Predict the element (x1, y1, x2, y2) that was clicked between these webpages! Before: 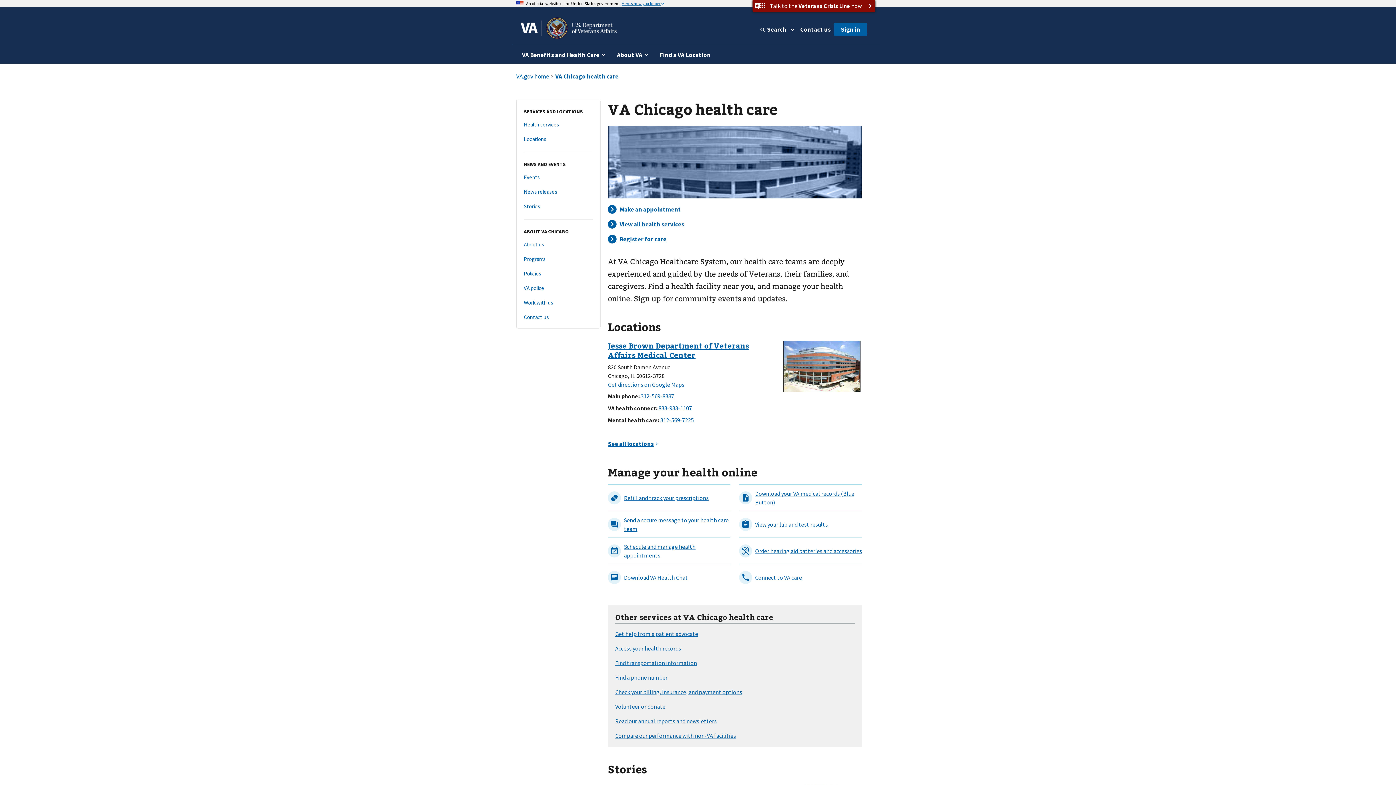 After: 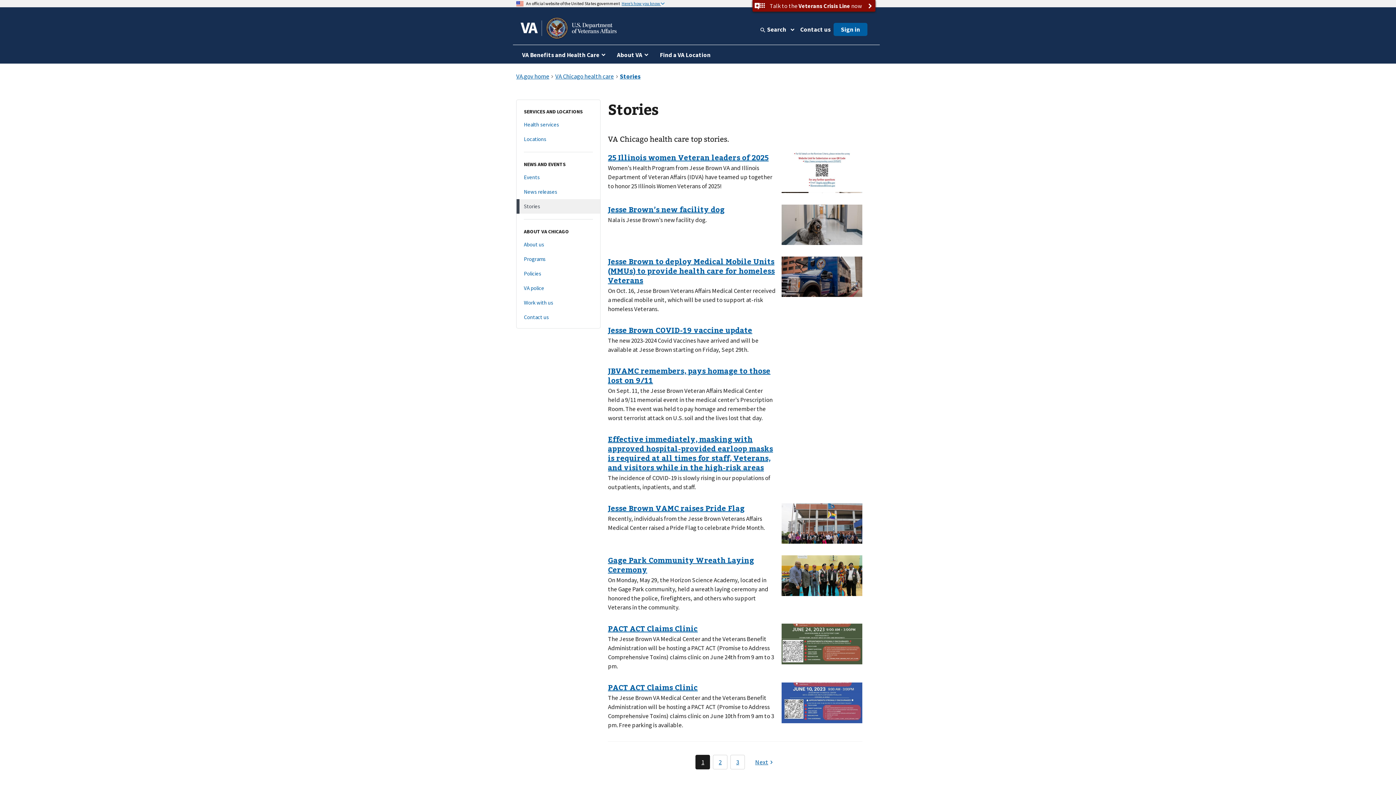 Action: bbox: (516, 199, 600, 213) label: Stories